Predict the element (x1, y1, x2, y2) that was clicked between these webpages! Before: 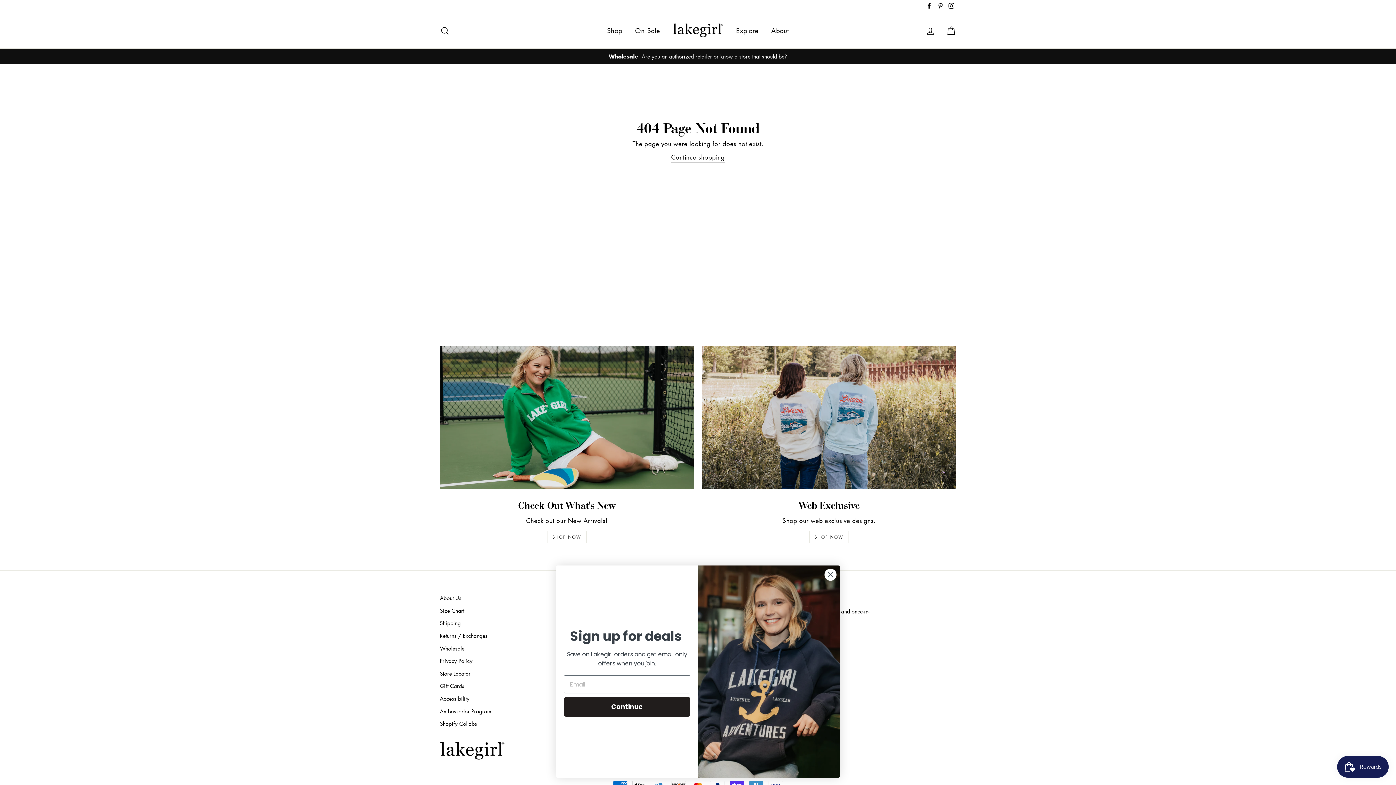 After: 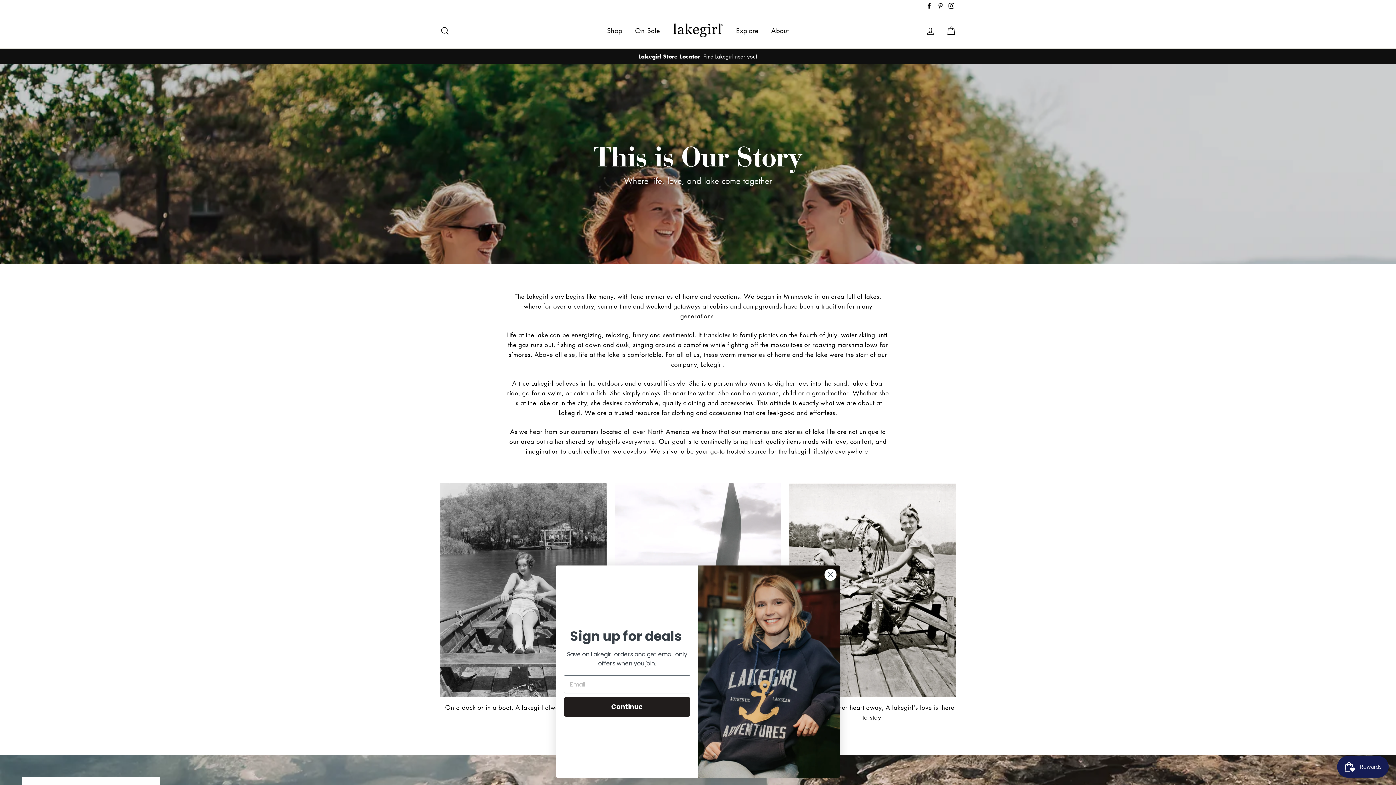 Action: bbox: (440, 592, 563, 604) label: About Us